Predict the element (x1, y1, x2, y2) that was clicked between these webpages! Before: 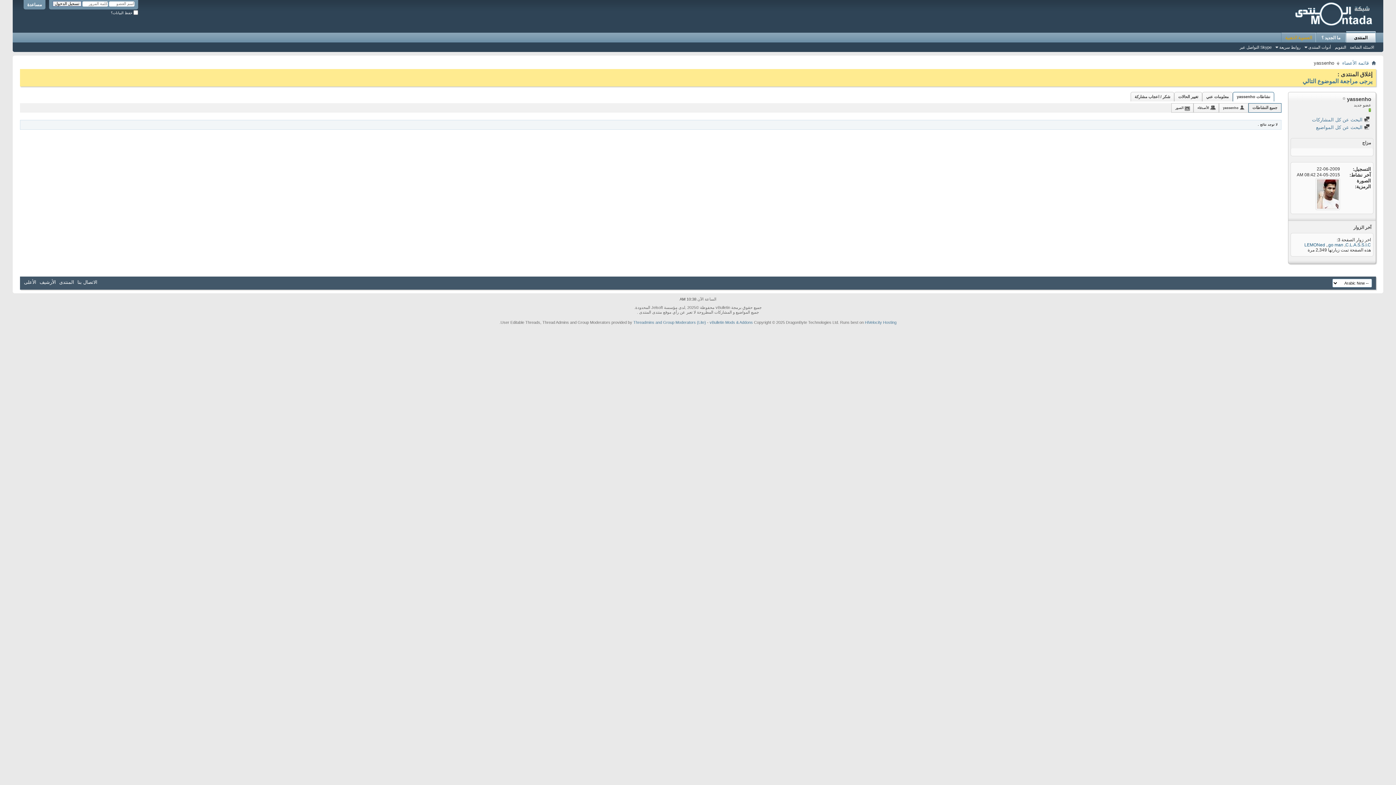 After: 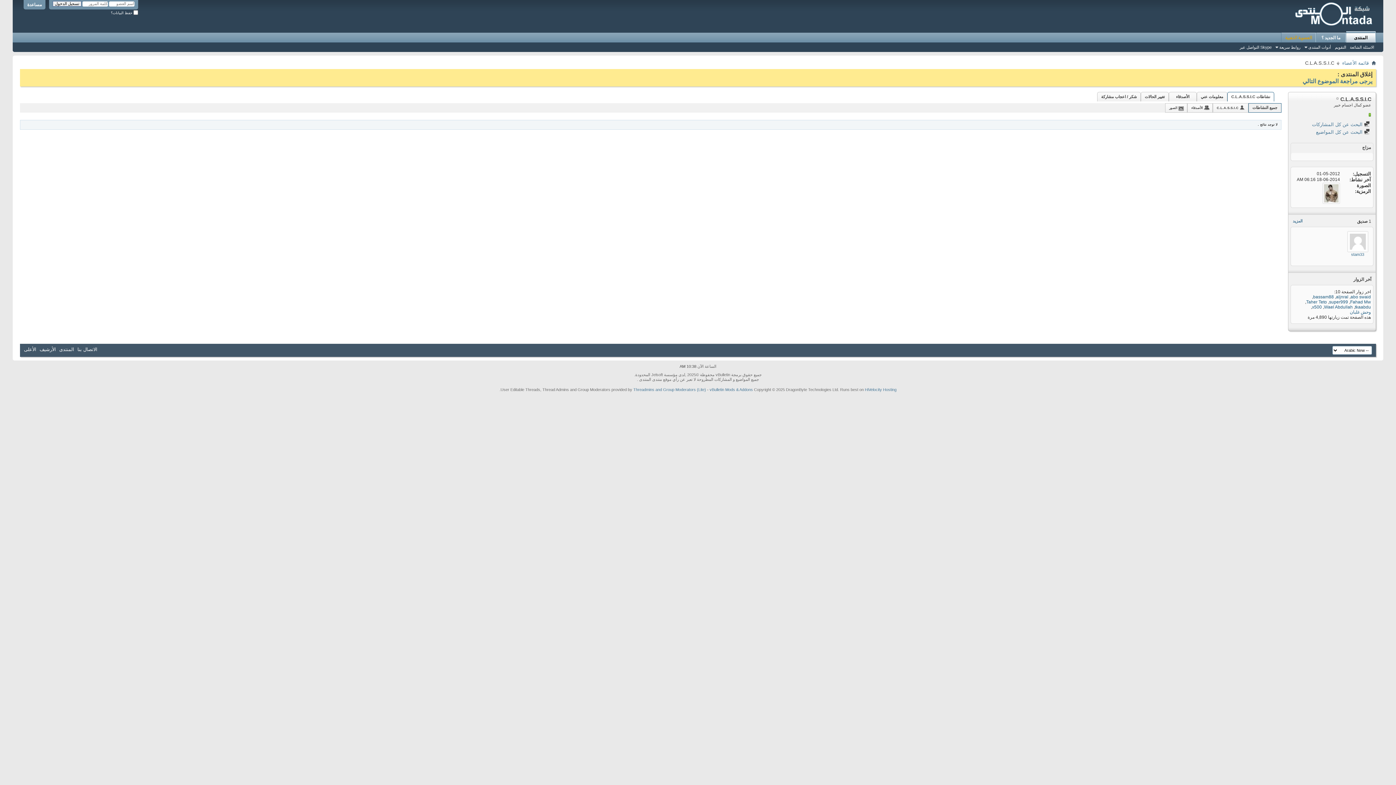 Action: bbox: (1345, 242, 1371, 247) label: C.L.A.S.S.I.C